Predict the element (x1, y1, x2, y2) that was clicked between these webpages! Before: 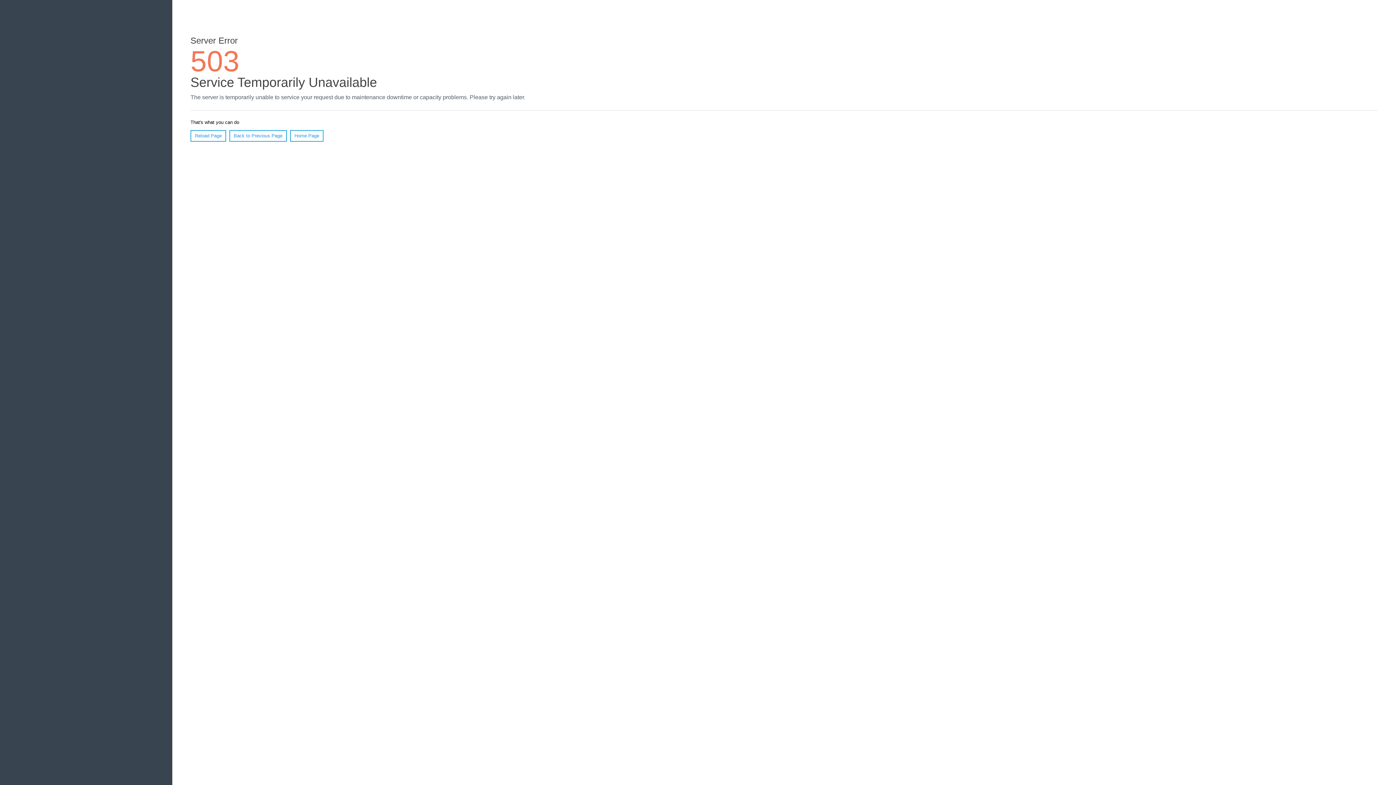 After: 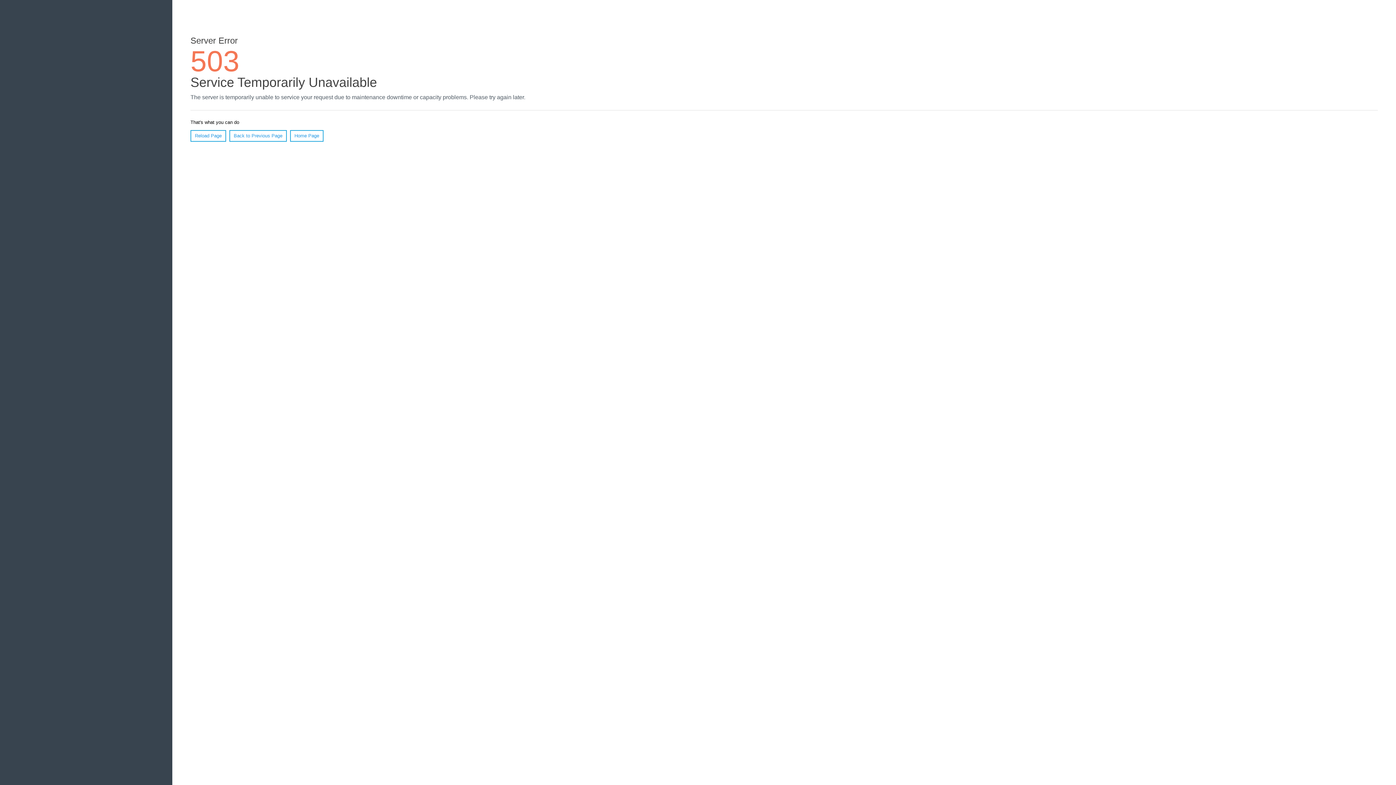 Action: bbox: (290, 130, 323, 141) label: Home Page